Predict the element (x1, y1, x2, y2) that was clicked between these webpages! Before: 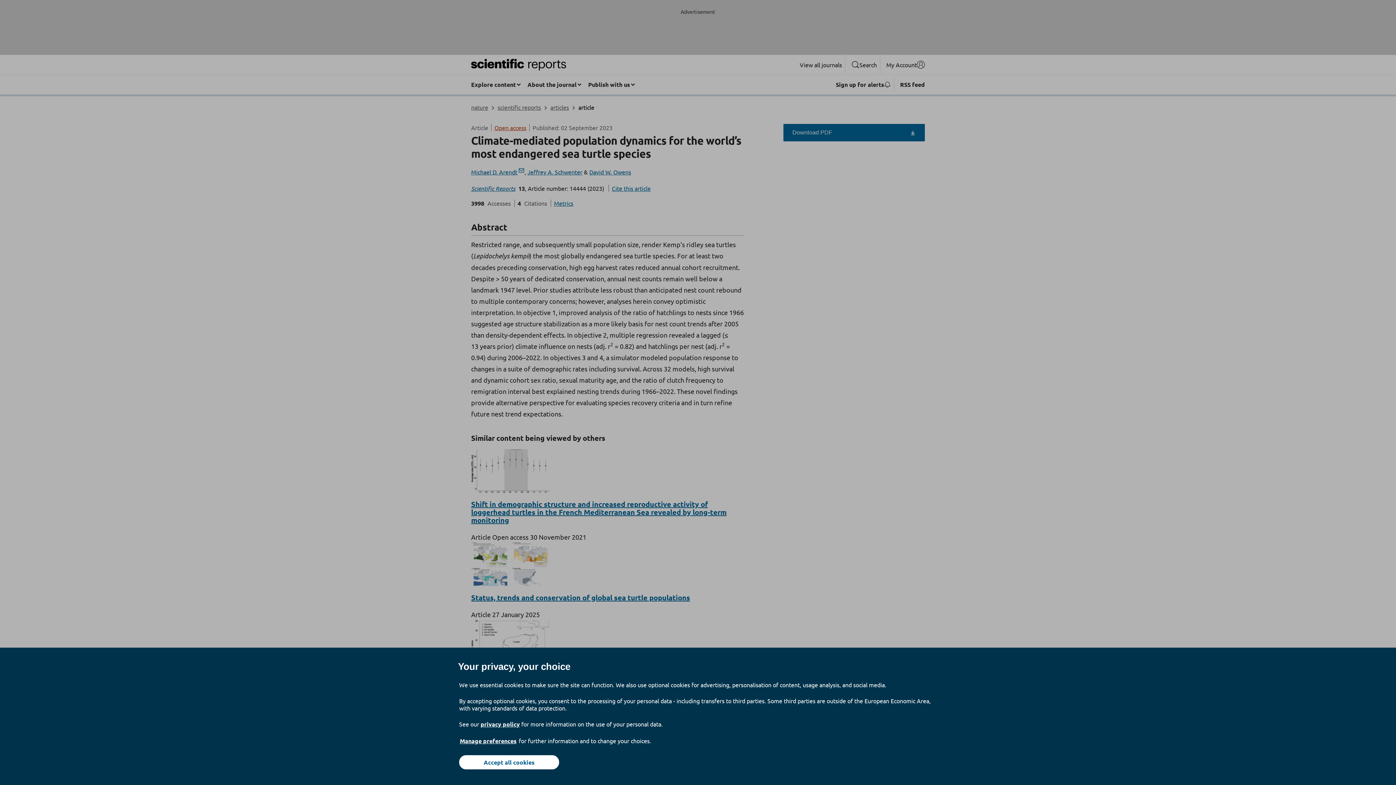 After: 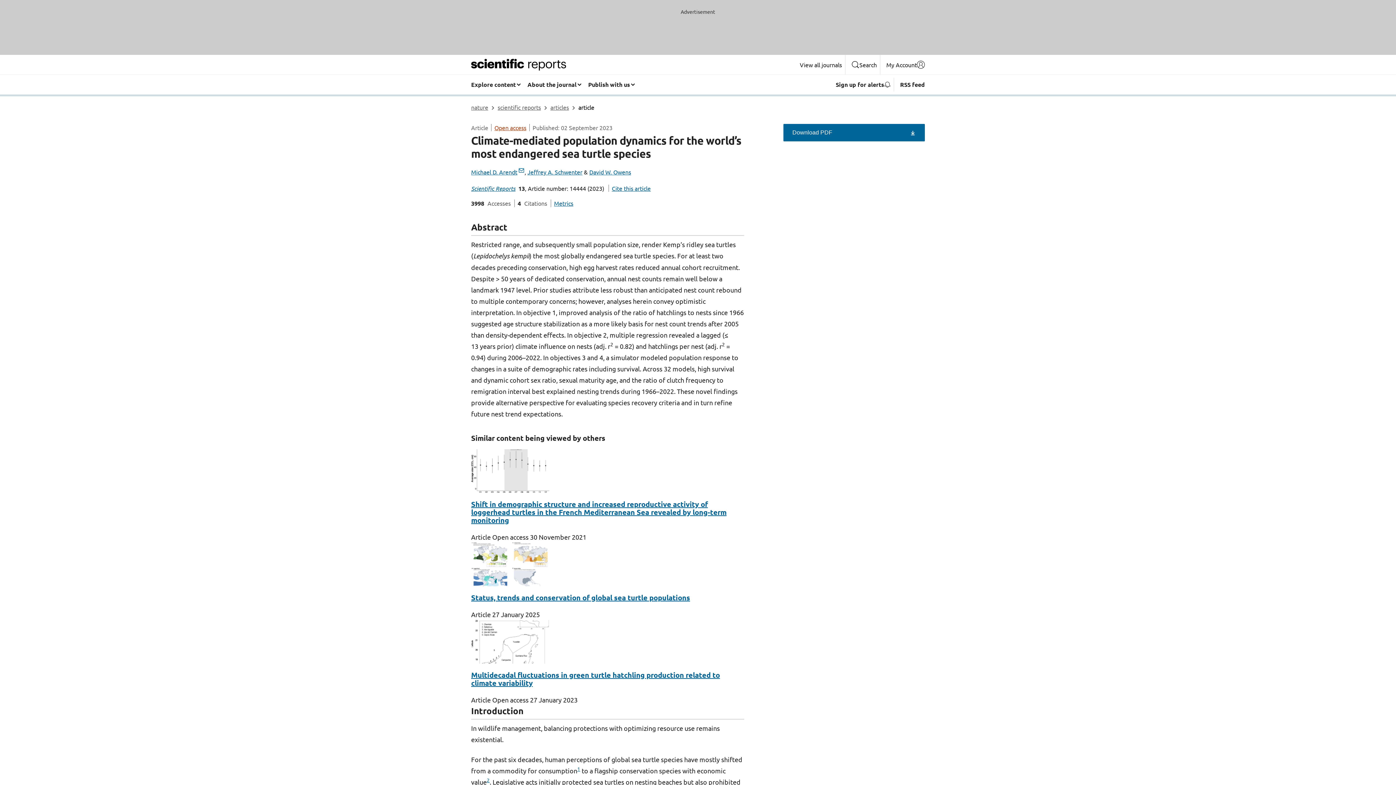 Action: label: Accept all cookies bbox: (459, 755, 559, 769)